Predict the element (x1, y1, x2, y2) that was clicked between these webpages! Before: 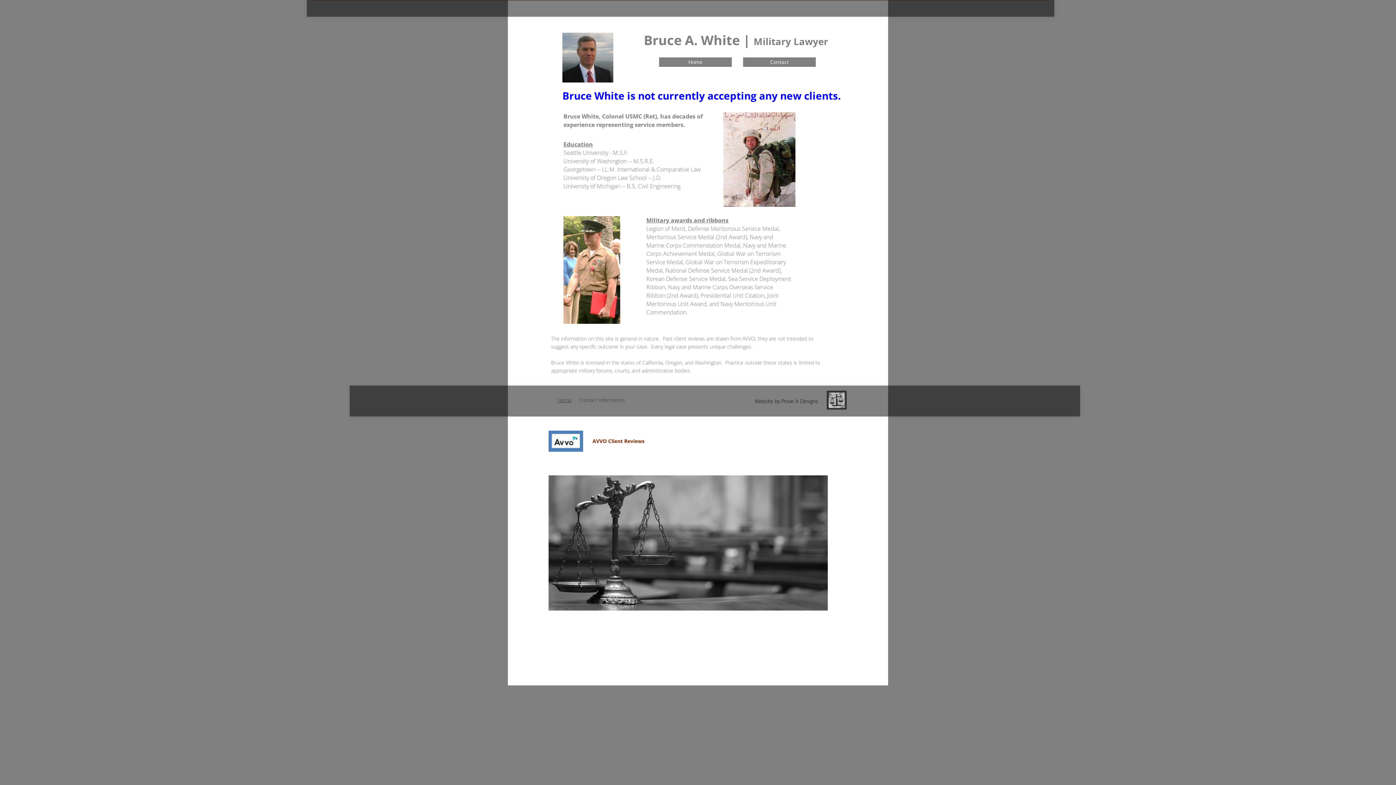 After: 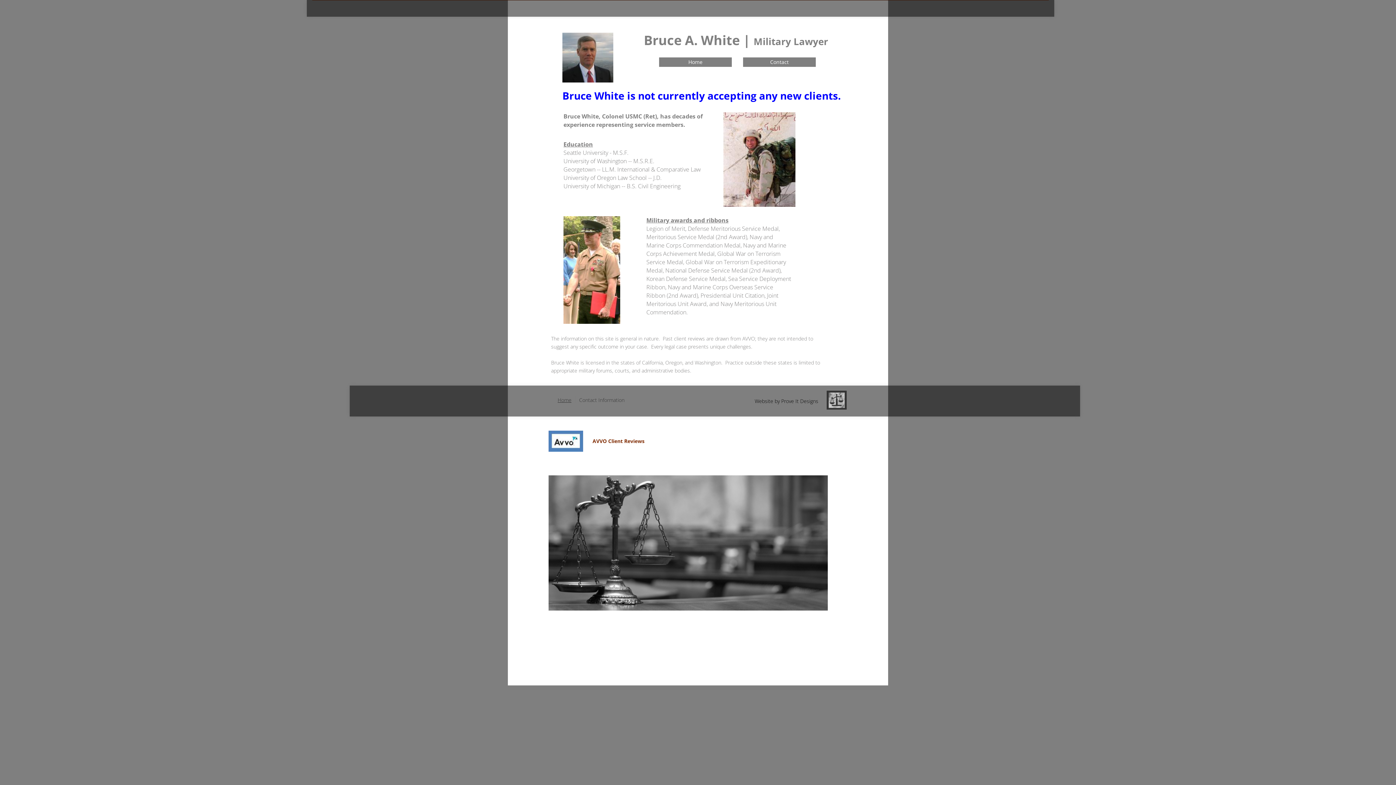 Action: label: Home bbox: (659, 57, 732, 66)